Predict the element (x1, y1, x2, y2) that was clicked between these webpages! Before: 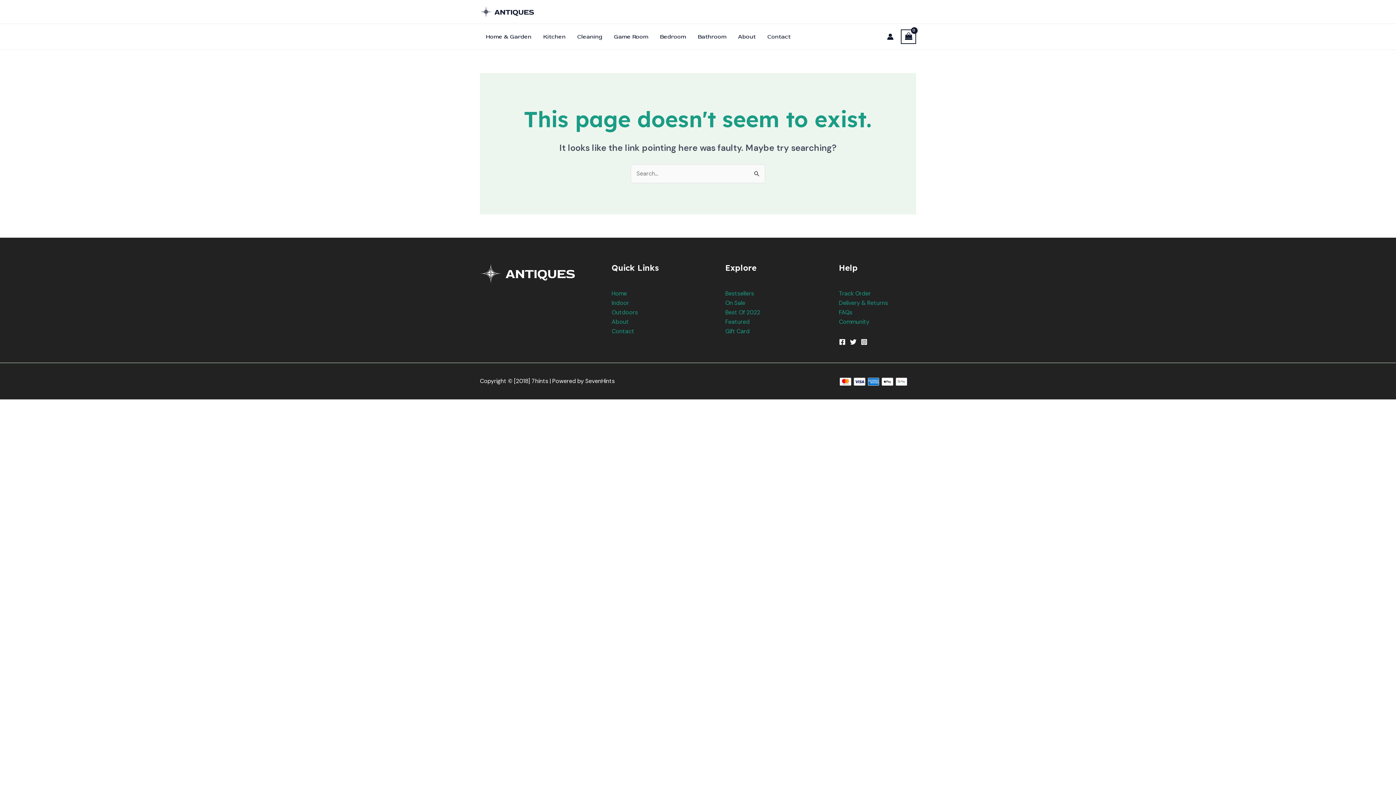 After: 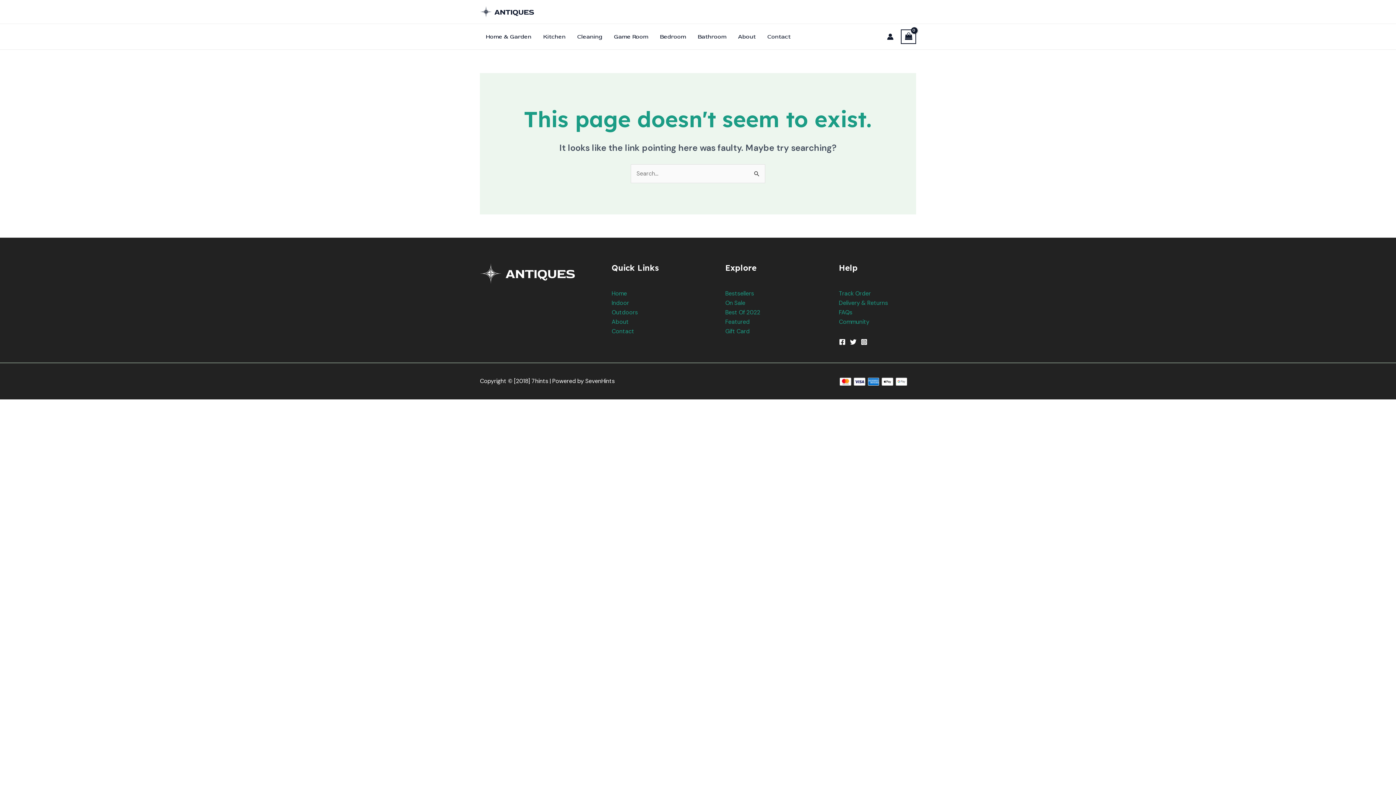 Action: label: Home bbox: (611, 289, 627, 297)